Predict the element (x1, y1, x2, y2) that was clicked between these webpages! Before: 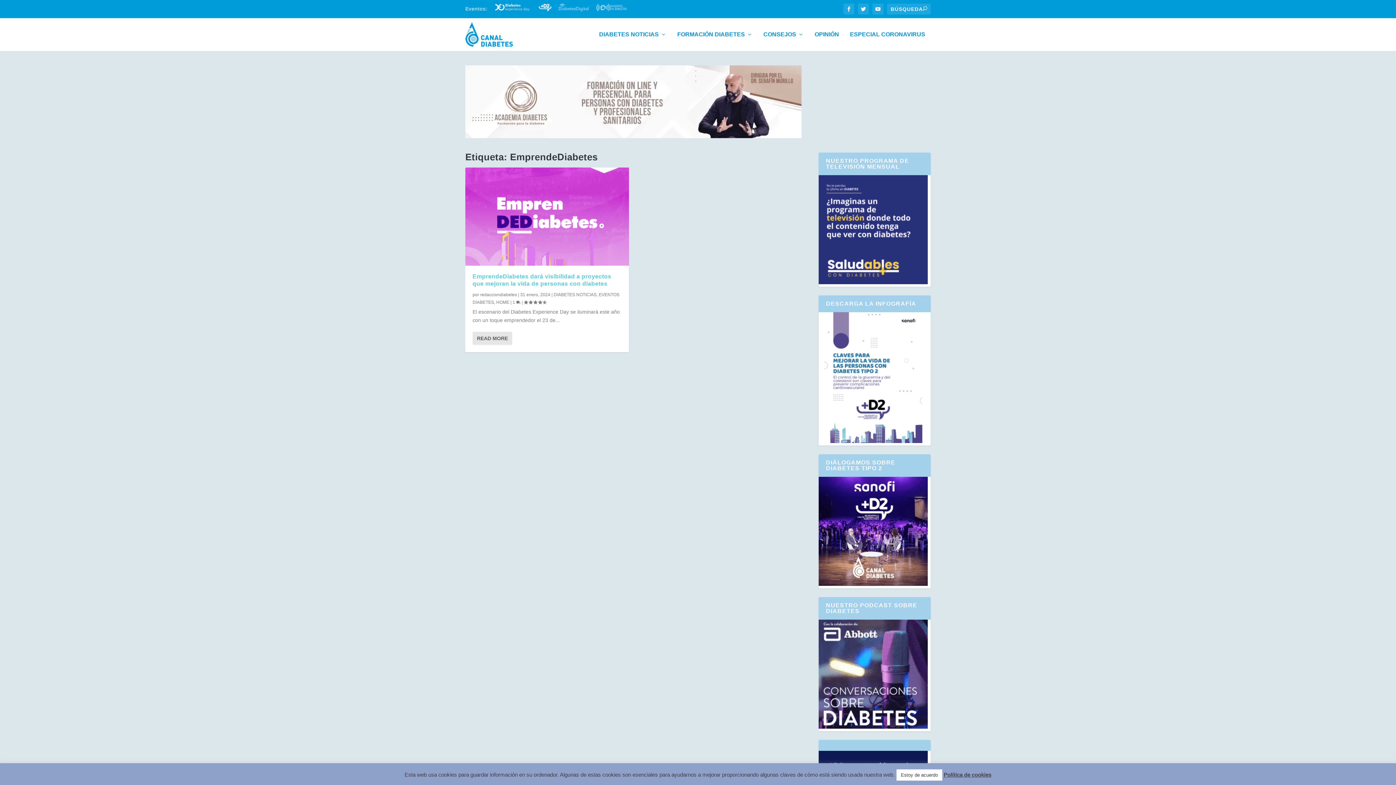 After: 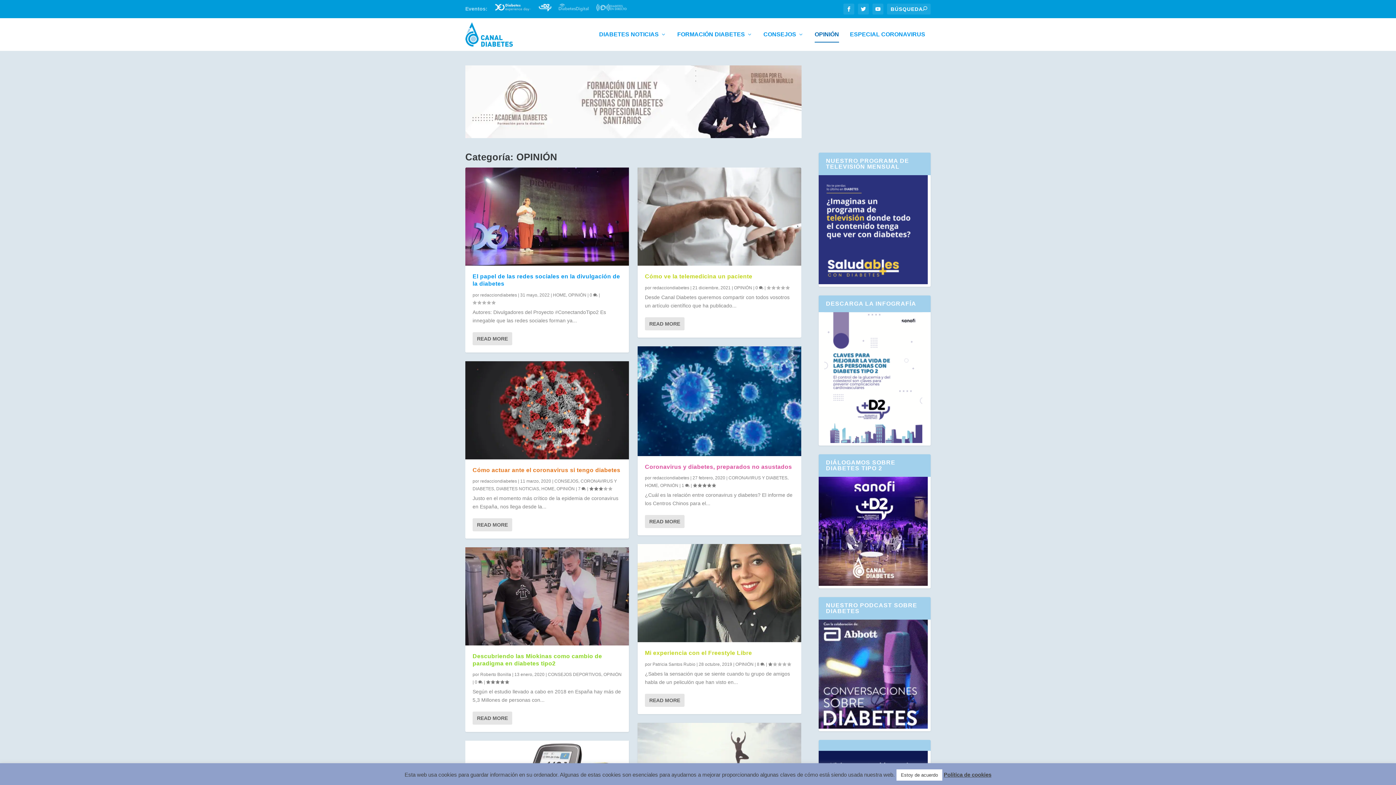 Action: bbox: (814, 31, 839, 50) label: OPINIÓN